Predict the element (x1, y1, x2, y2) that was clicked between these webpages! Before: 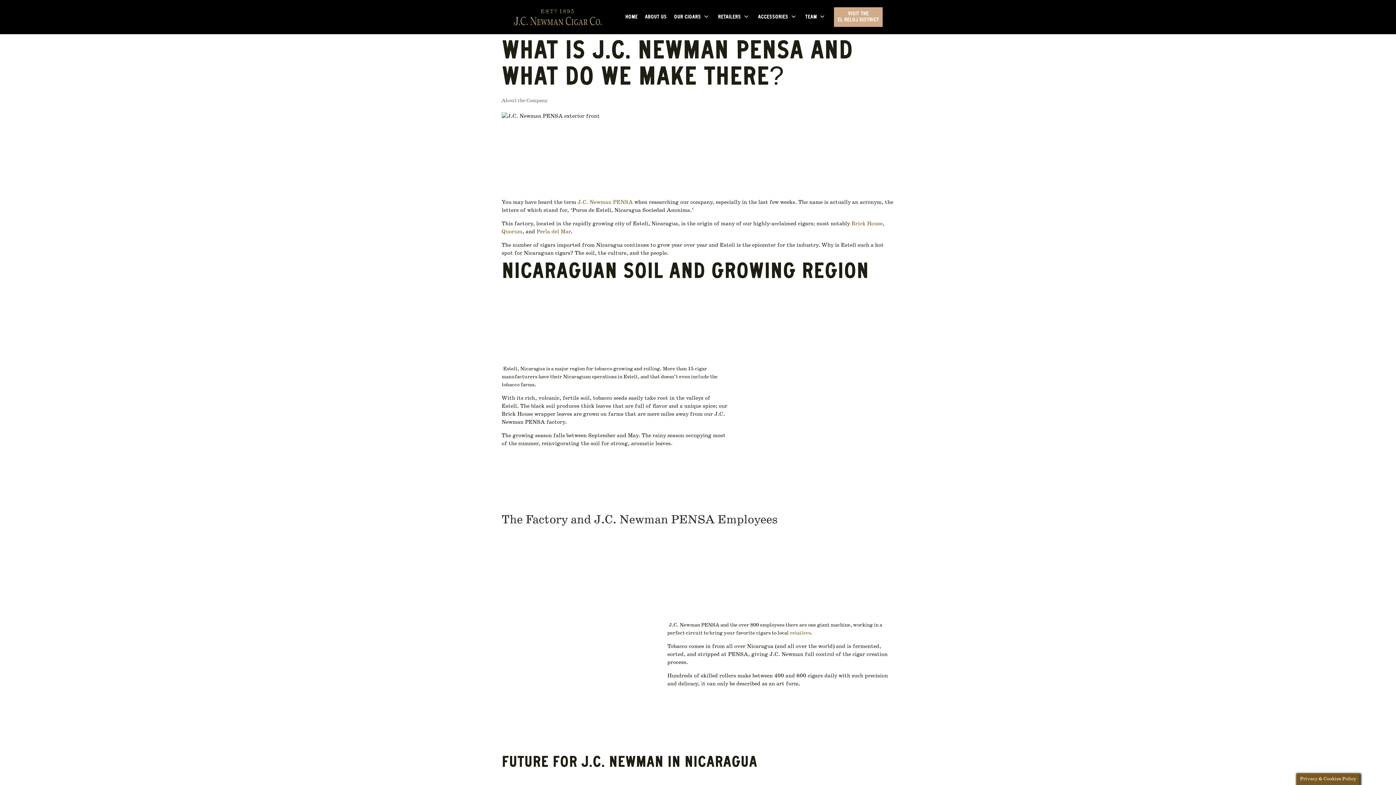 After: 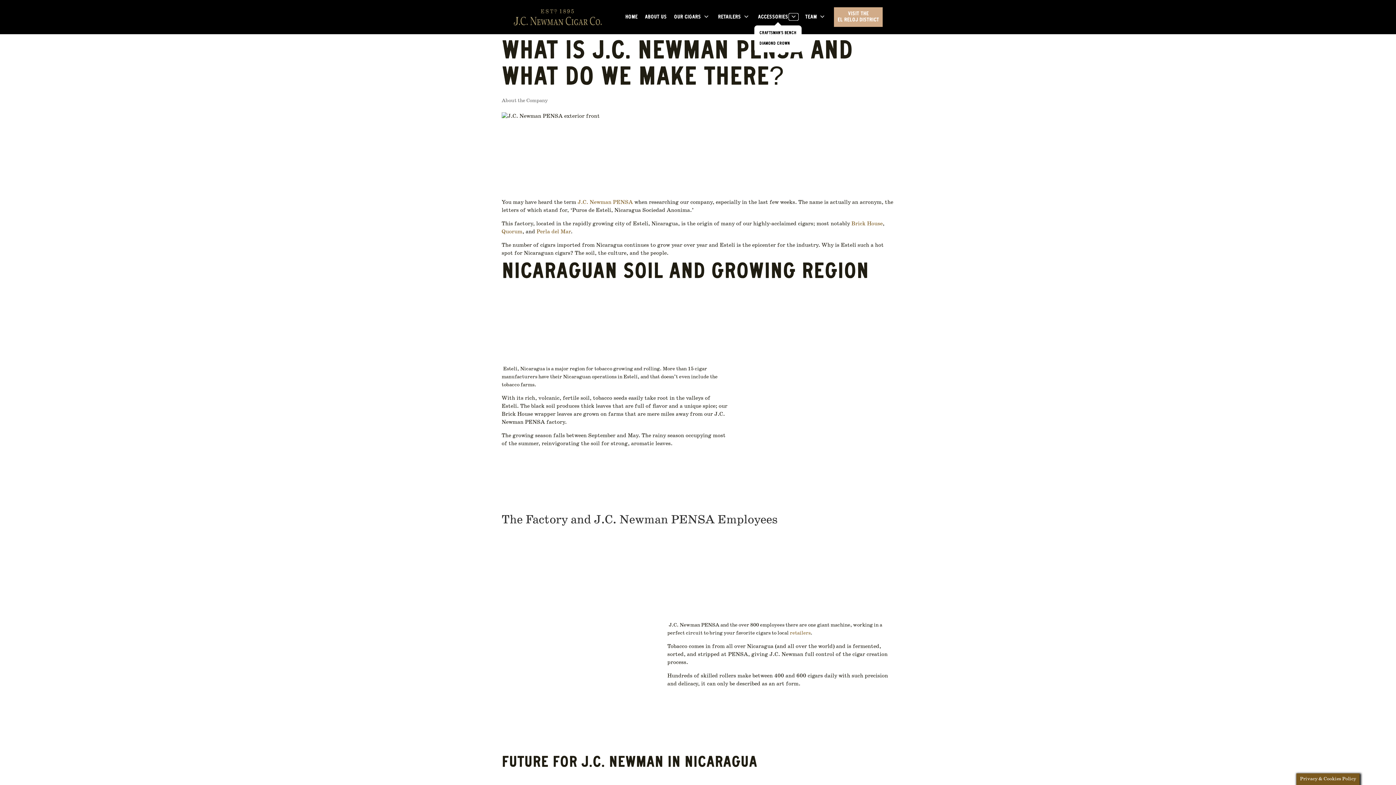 Action: bbox: (789, 13, 798, 19) label: show submenu for ACCESSORIES